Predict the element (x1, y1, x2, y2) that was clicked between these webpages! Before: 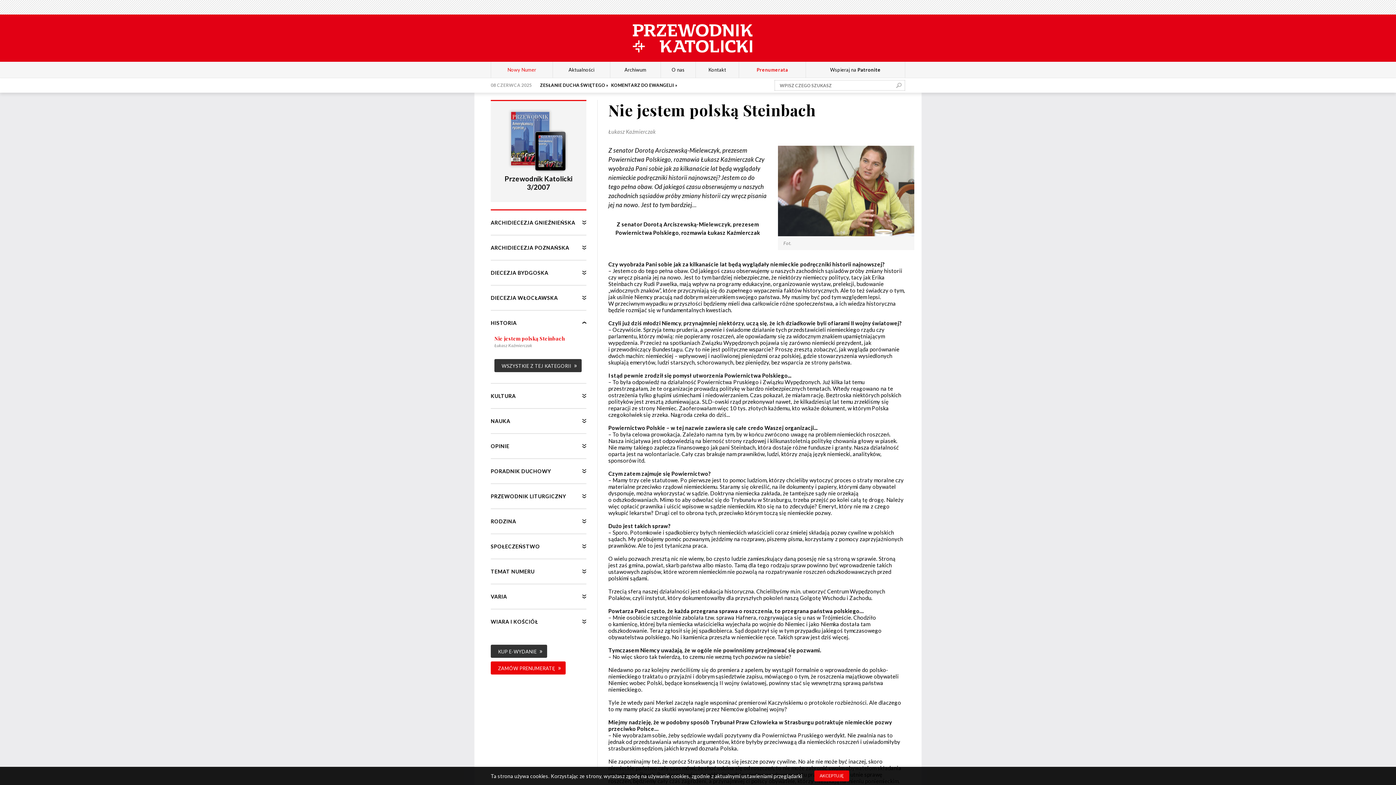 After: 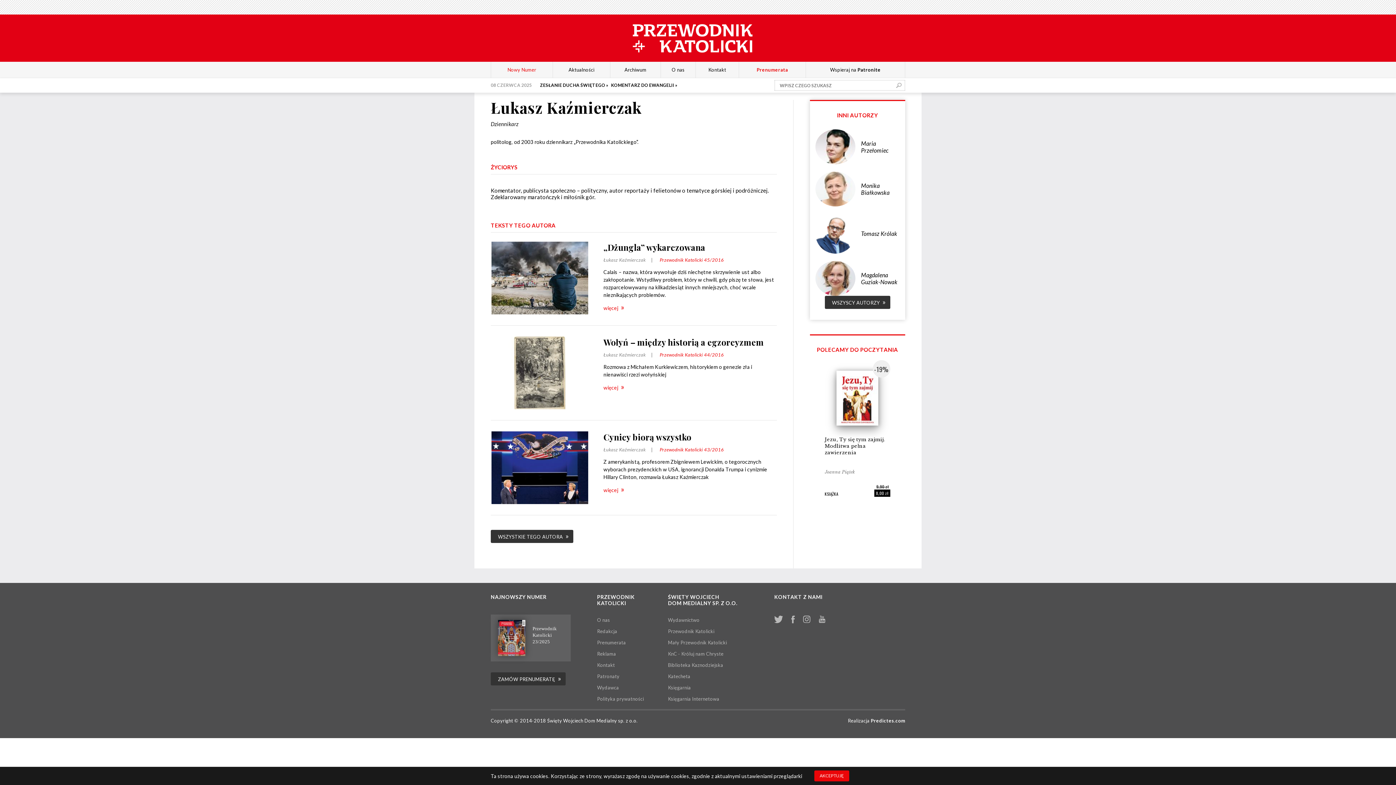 Action: bbox: (608, 128, 655, 134) label: Łukasz Kaźmierczak